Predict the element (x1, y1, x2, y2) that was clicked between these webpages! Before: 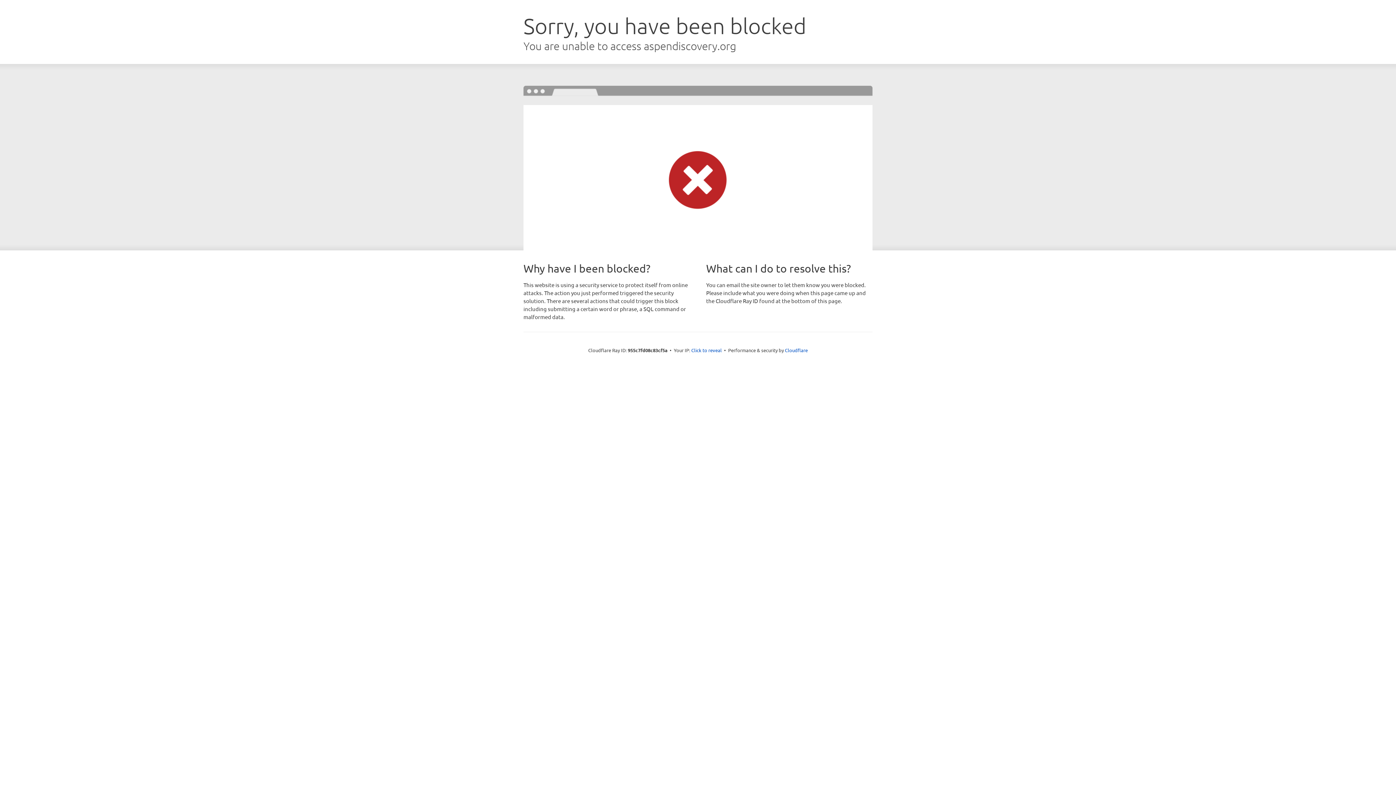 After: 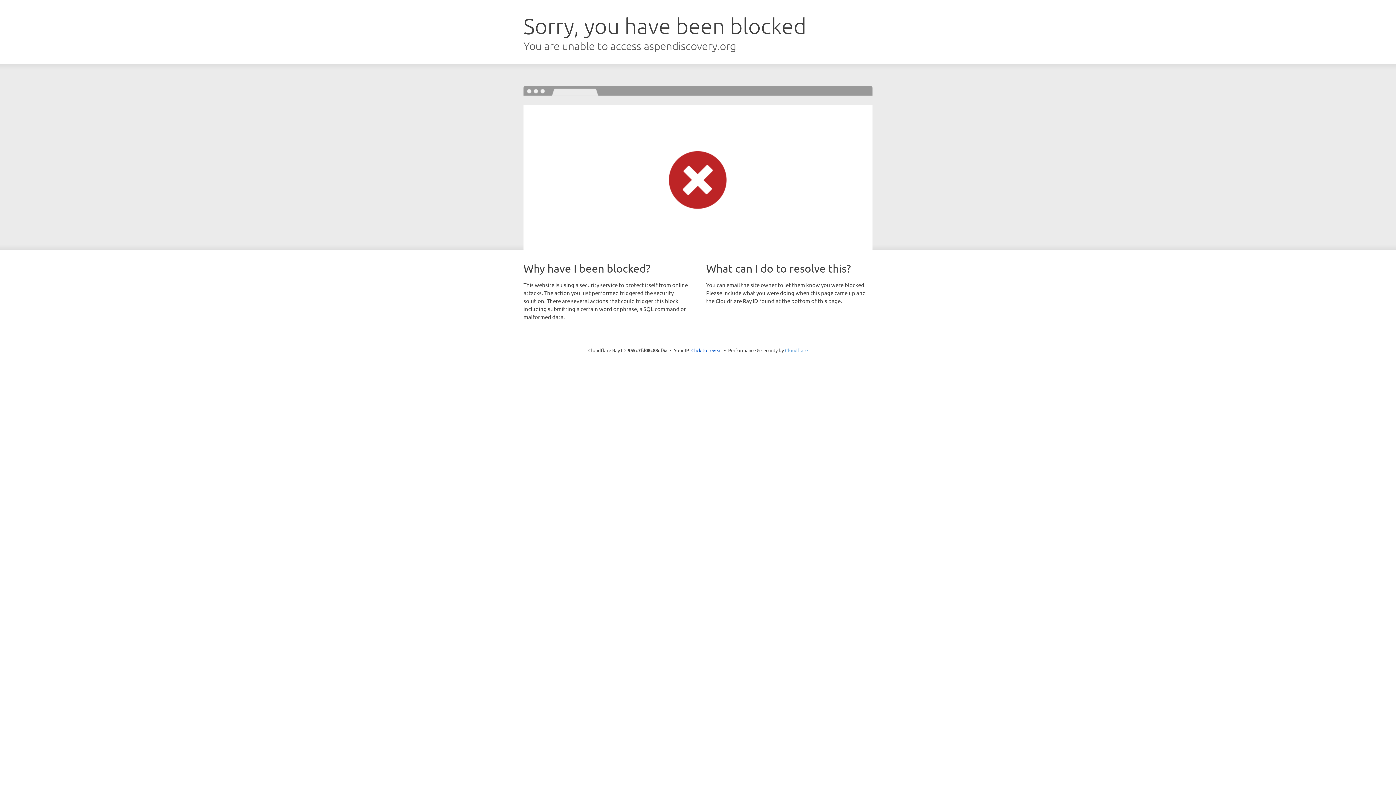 Action: label: Cloudflare bbox: (785, 347, 808, 353)